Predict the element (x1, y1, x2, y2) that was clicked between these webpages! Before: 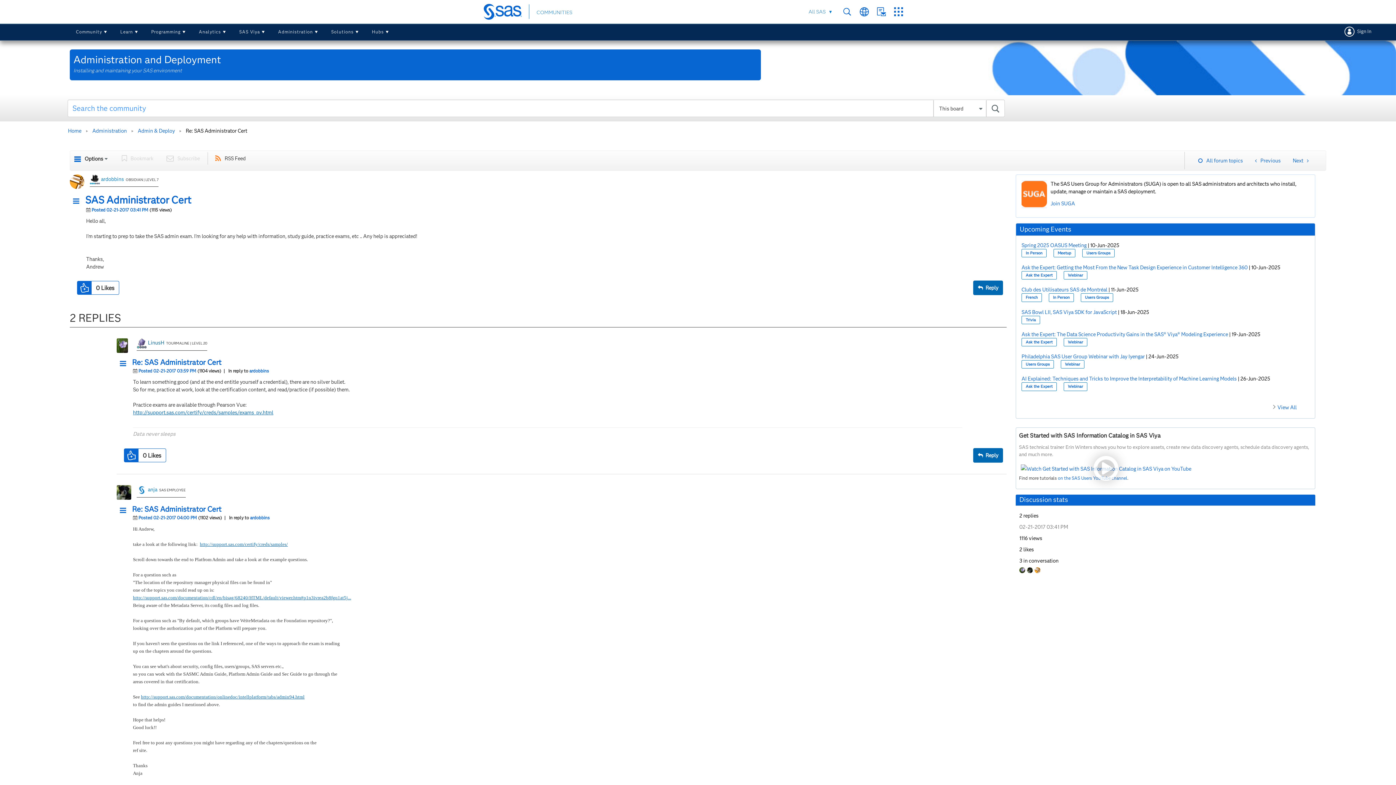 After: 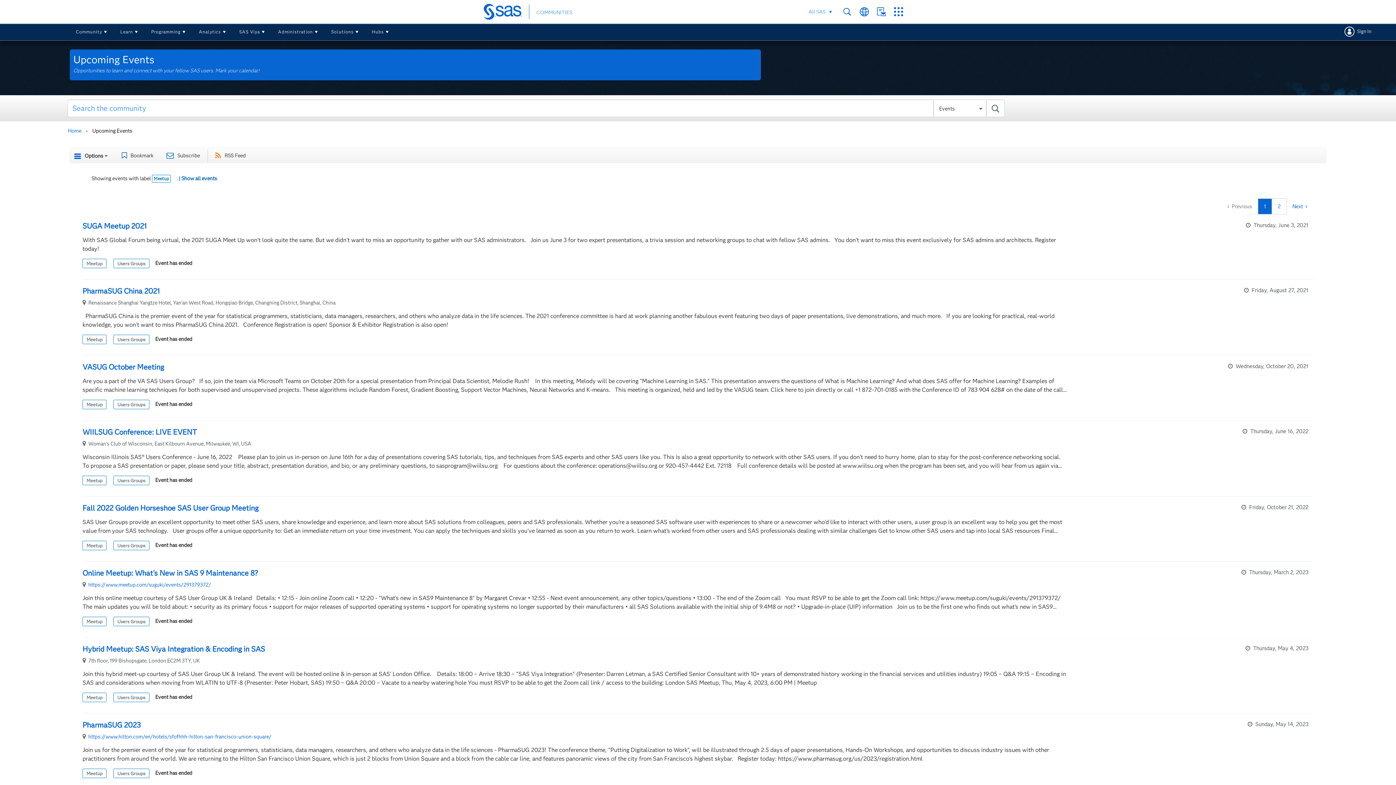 Action: label: Meetup bbox: (1055, 250, 1073, 256)